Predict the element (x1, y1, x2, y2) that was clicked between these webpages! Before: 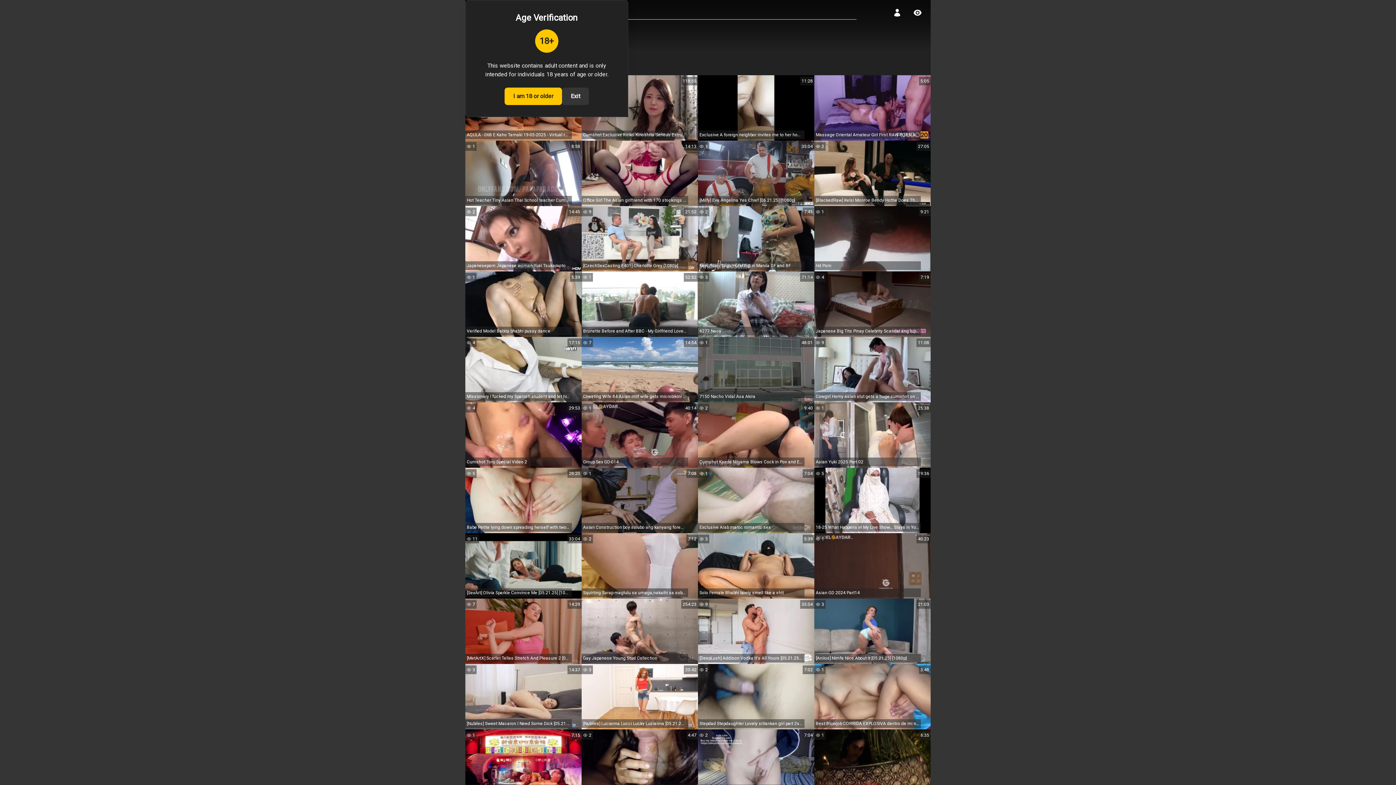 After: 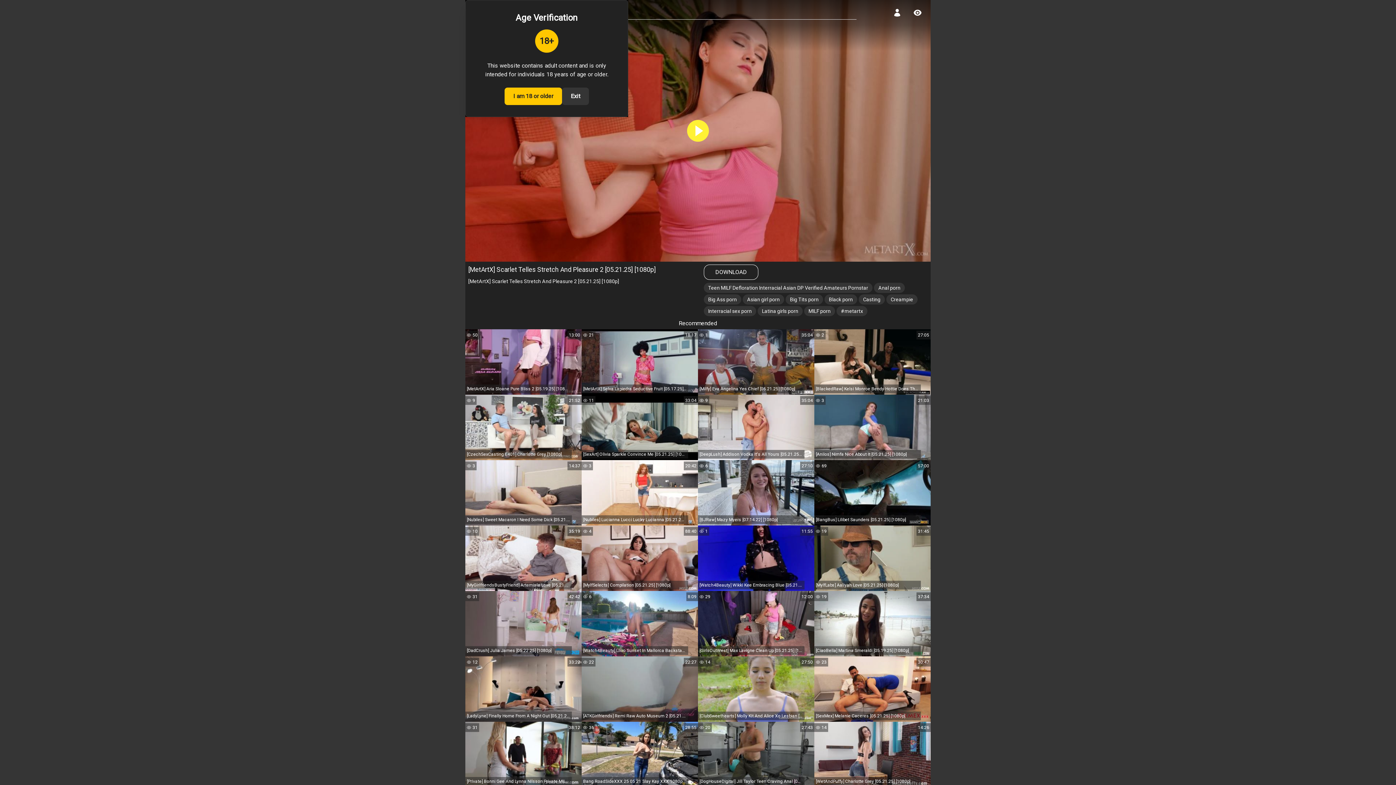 Action: bbox: (465, 598, 581, 664) label: 14:29
14:29
7
7
[MetArtX] Scarlet Telles Stretch And Pleasure 2 [05.21.25] [1080p]
[MetArtX] Scarlet Telles Stretch And Pleasure 2 [05.21.25] [1080p]